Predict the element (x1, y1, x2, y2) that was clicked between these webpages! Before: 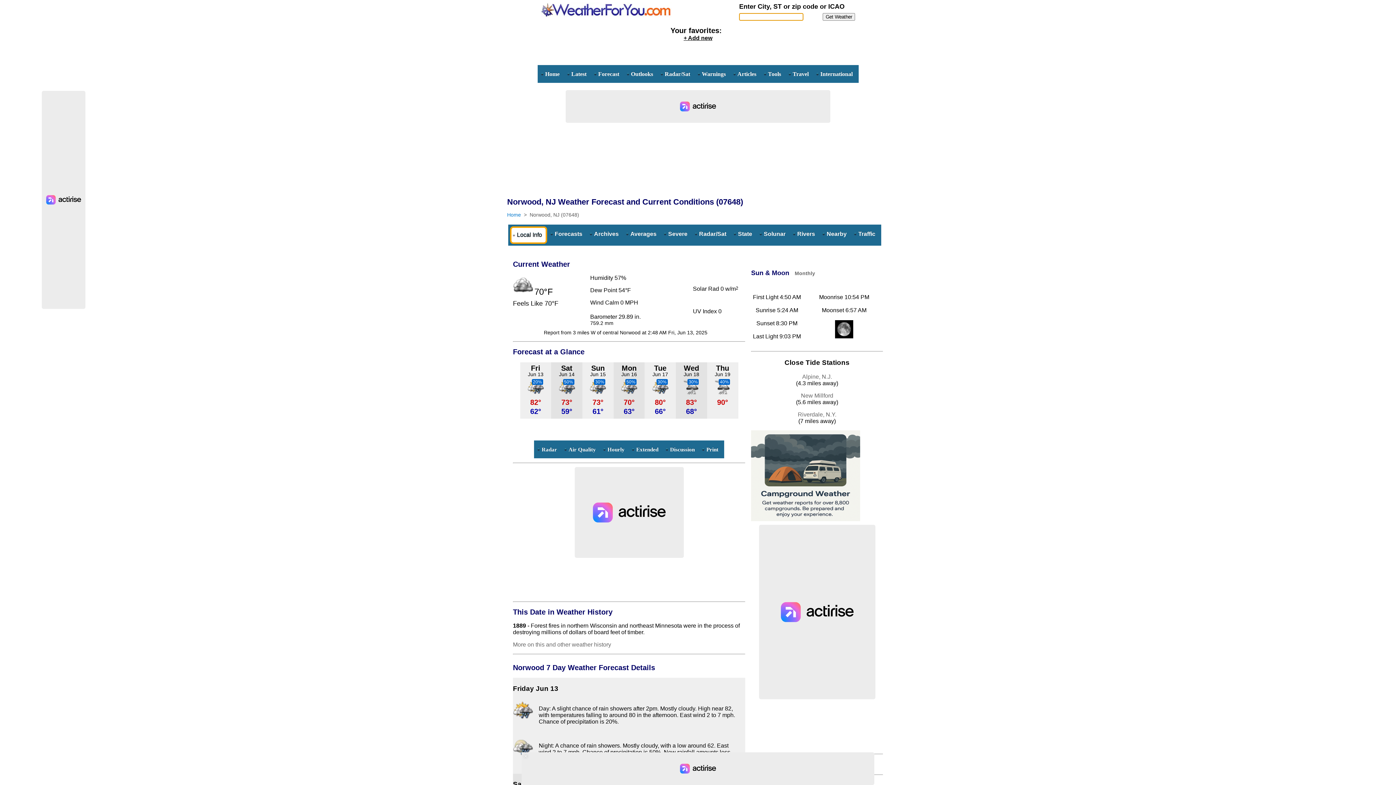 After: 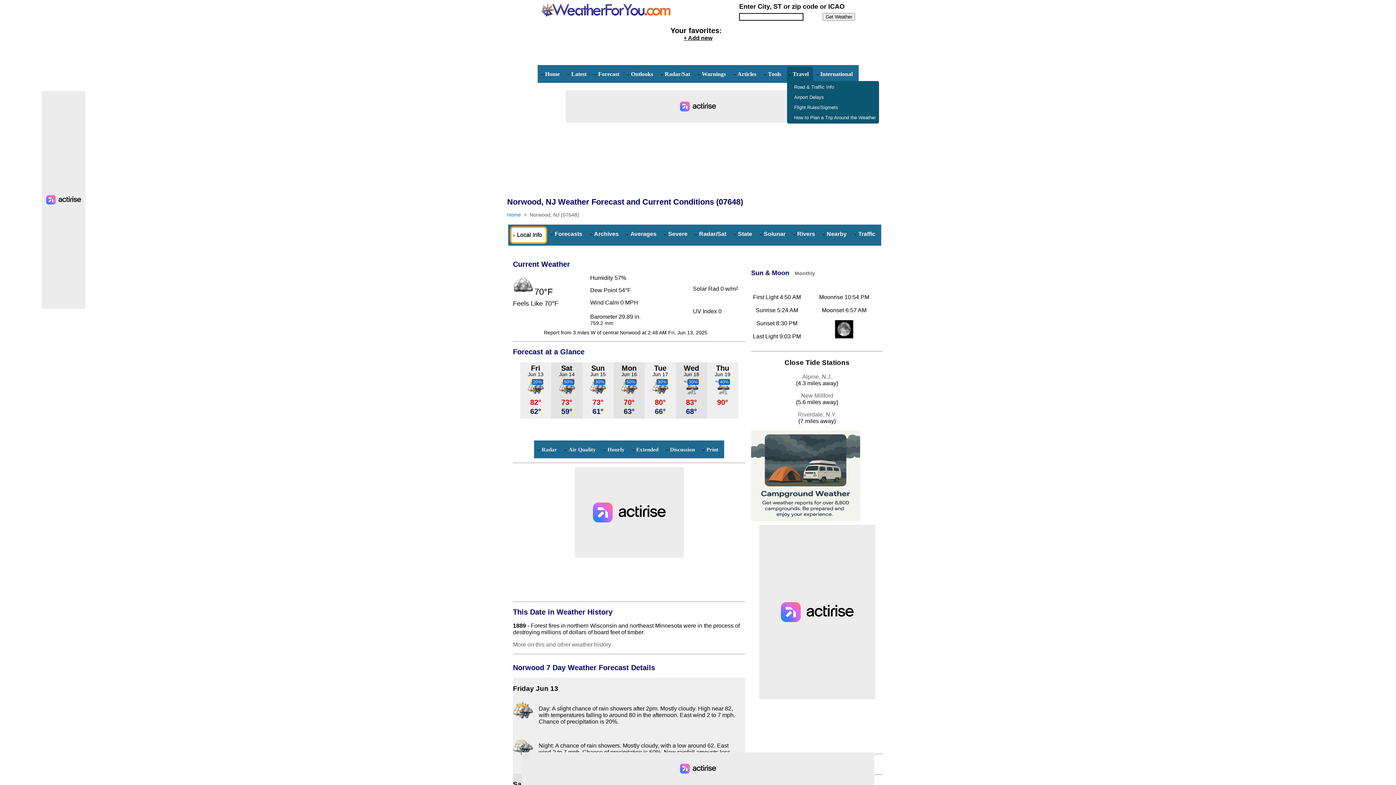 Action: label: Travel bbox: (787, 66, 812, 81)